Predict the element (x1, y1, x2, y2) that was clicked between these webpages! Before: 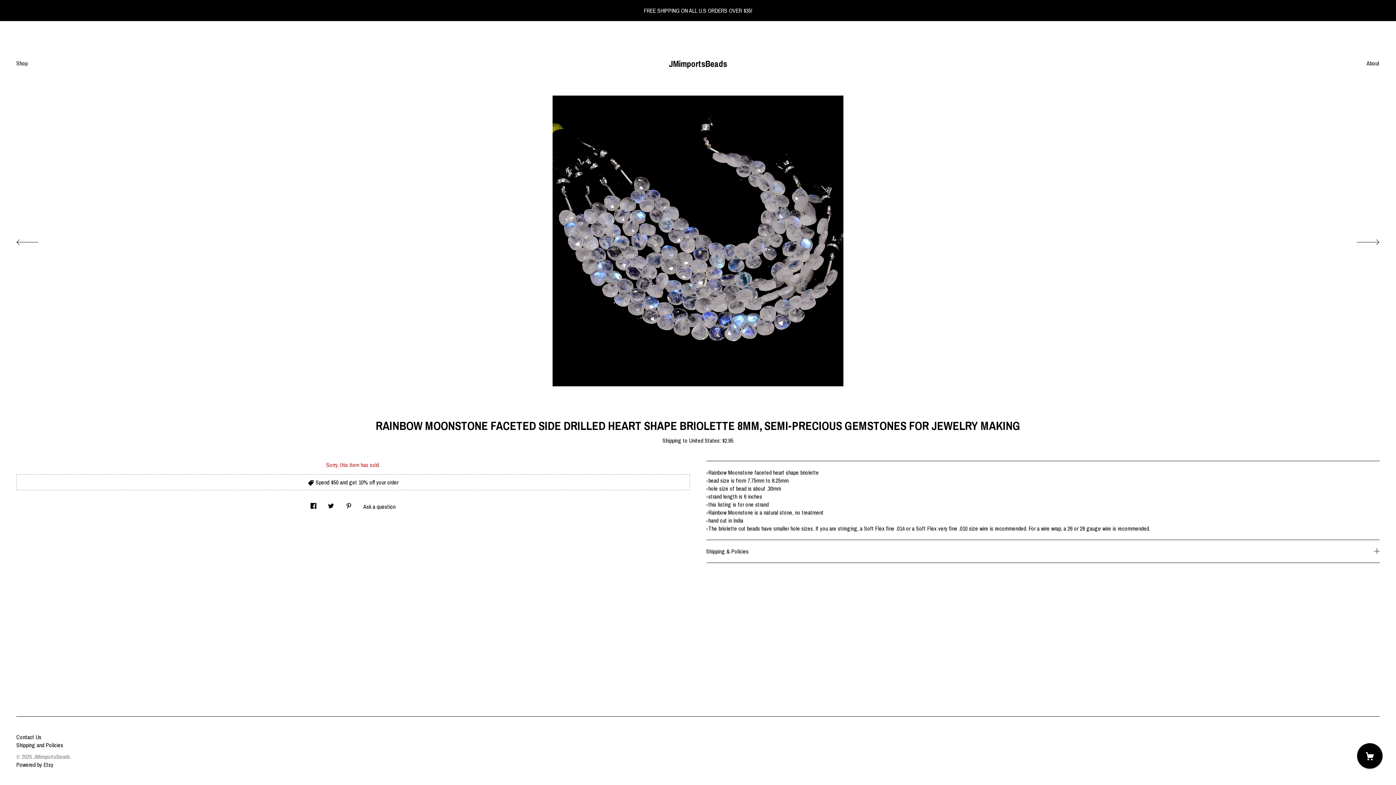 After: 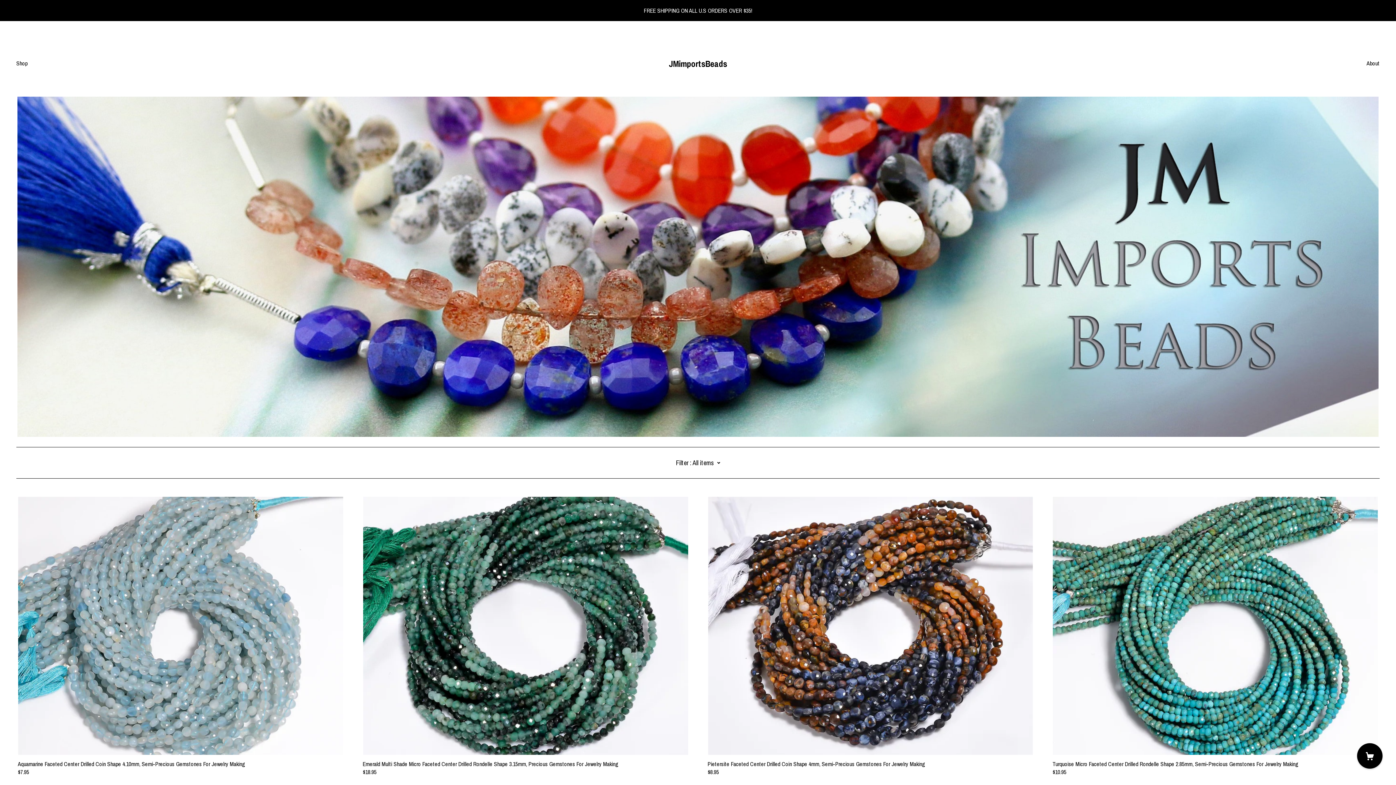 Action: label: JMimportsBeads bbox: (669, 53, 727, 70)